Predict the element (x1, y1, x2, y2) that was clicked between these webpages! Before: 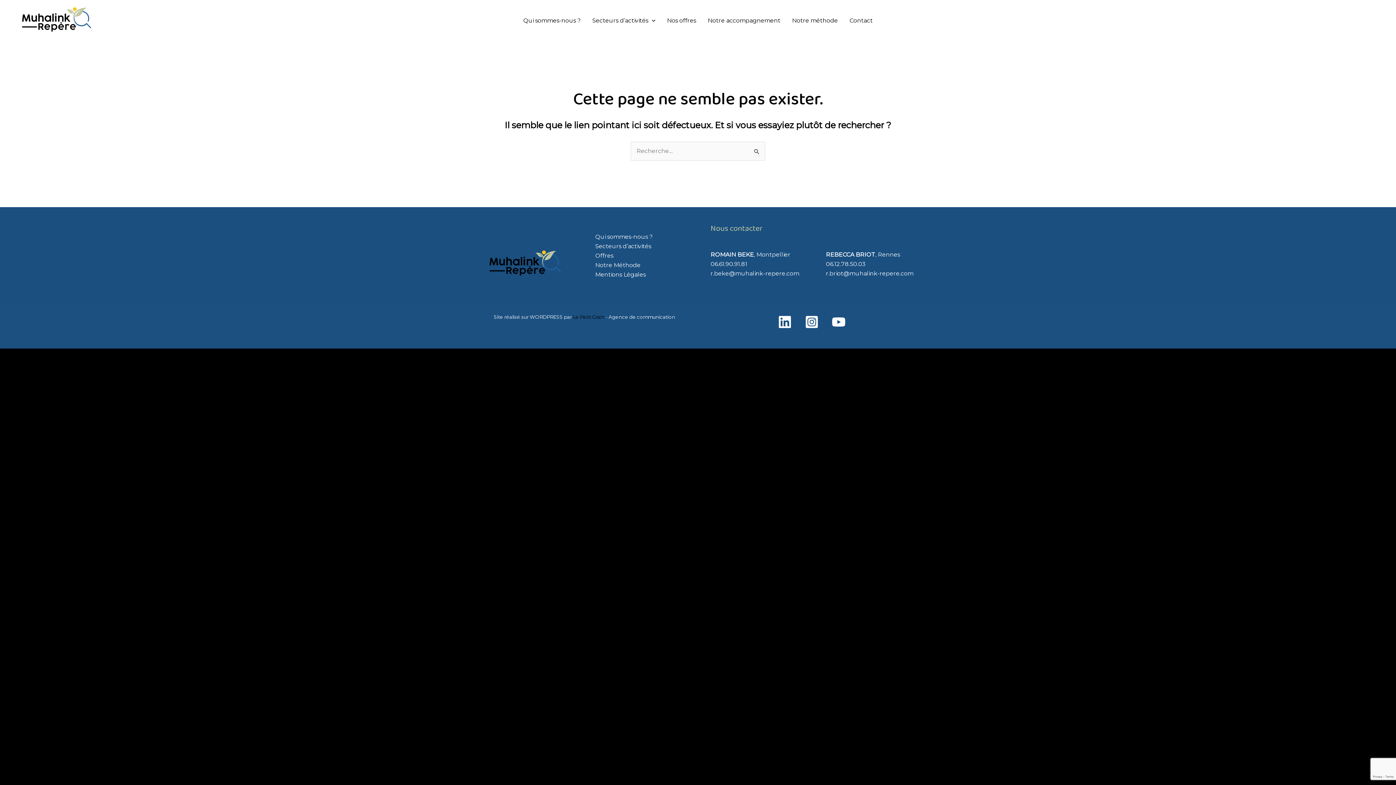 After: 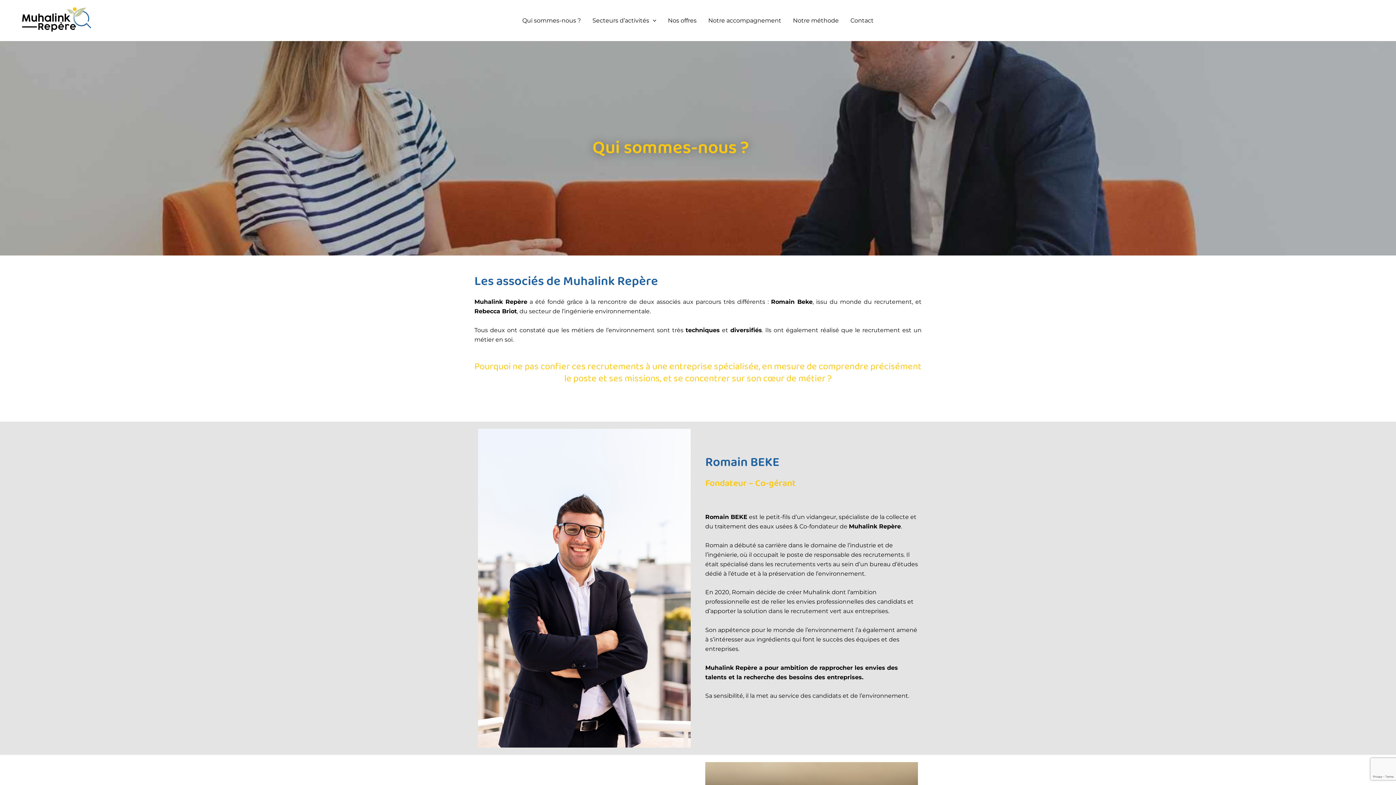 Action: bbox: (595, 232, 652, 241) label: Qui sommes-nous ?